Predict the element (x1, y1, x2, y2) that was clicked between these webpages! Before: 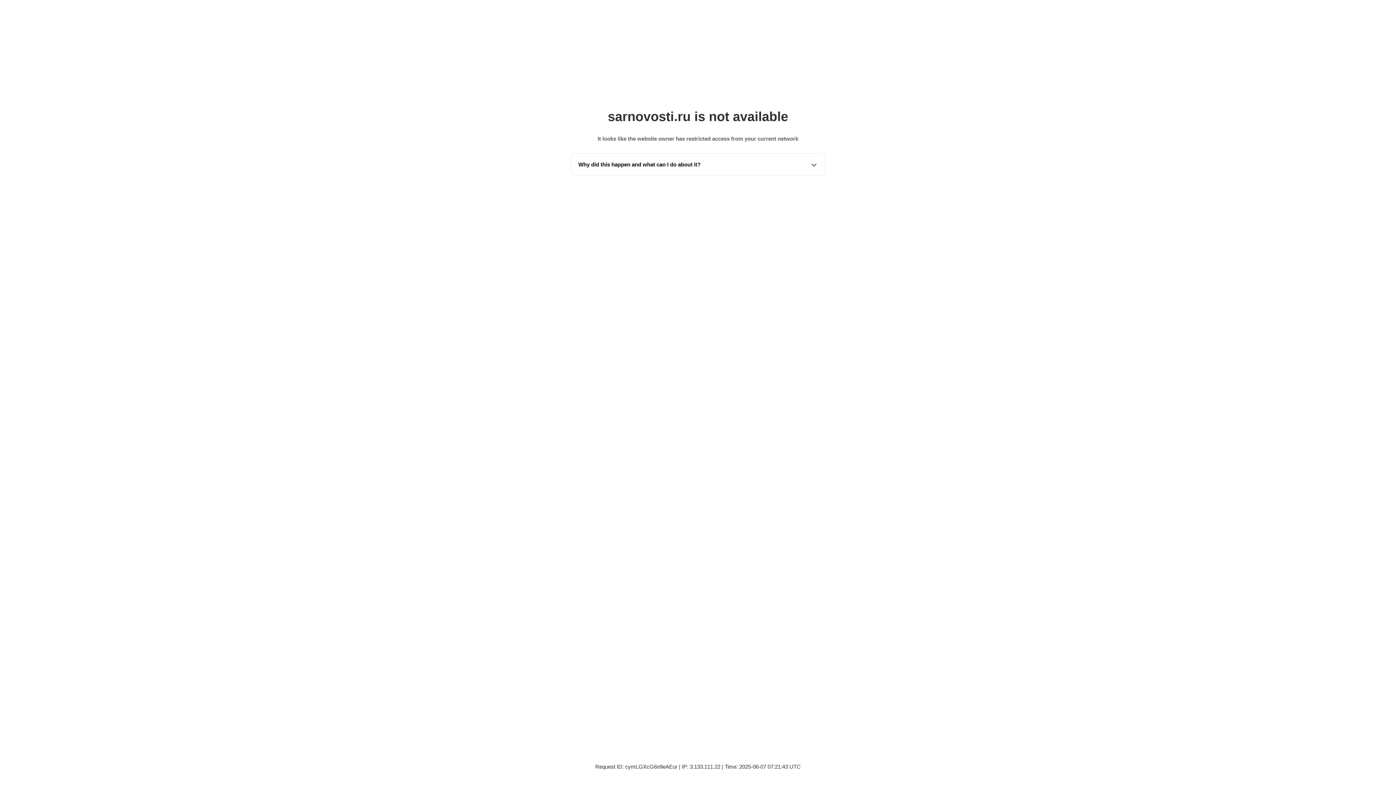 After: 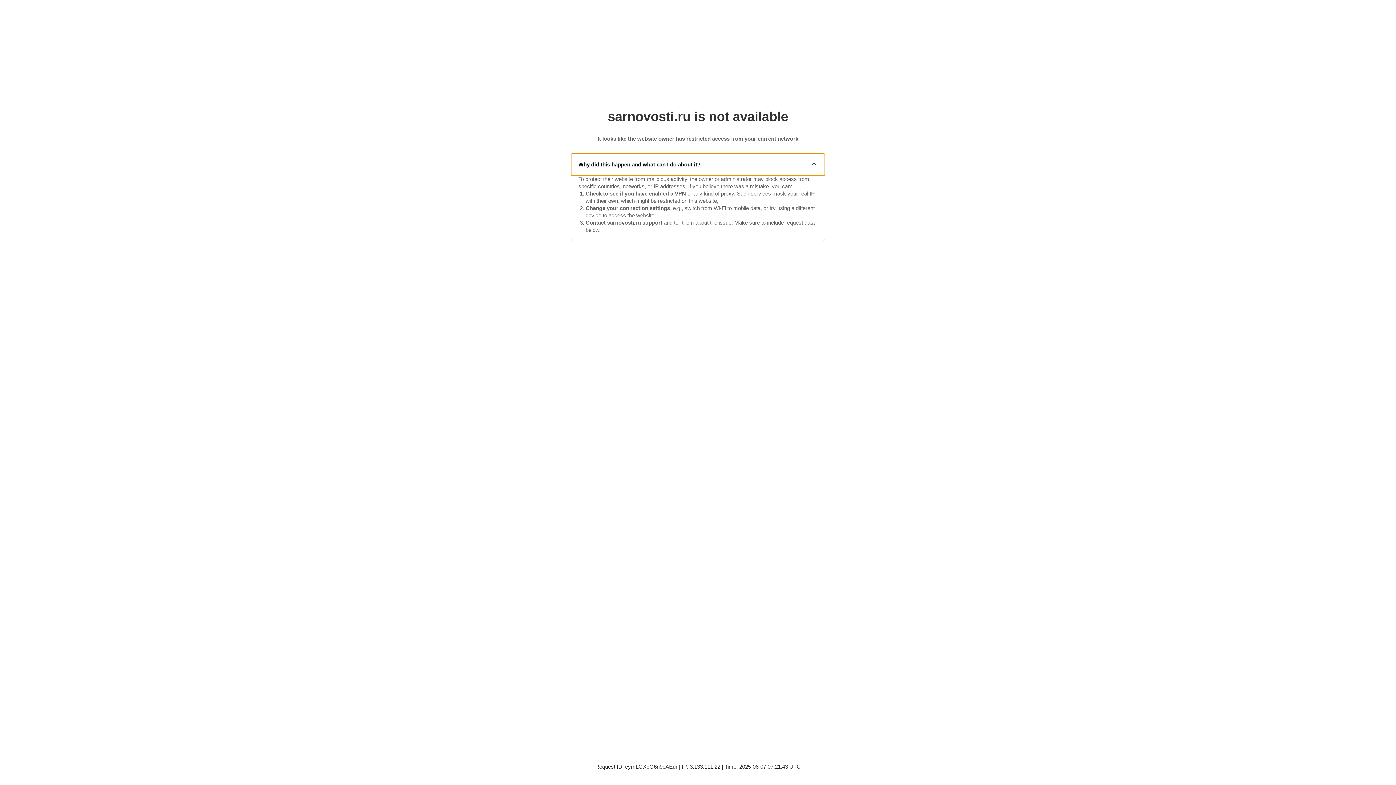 Action: label: Why did this happen and what can I do about it? bbox: (571, 153, 825, 175)